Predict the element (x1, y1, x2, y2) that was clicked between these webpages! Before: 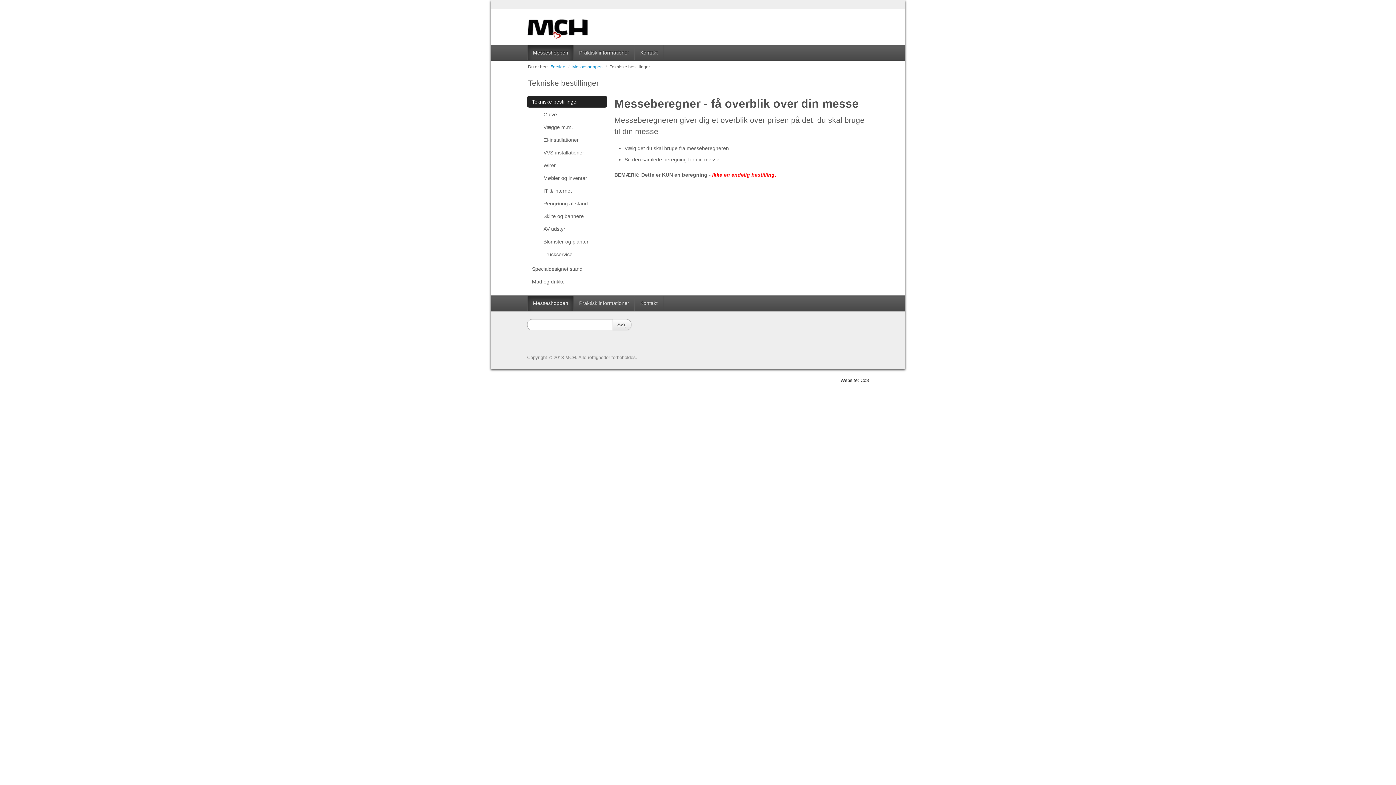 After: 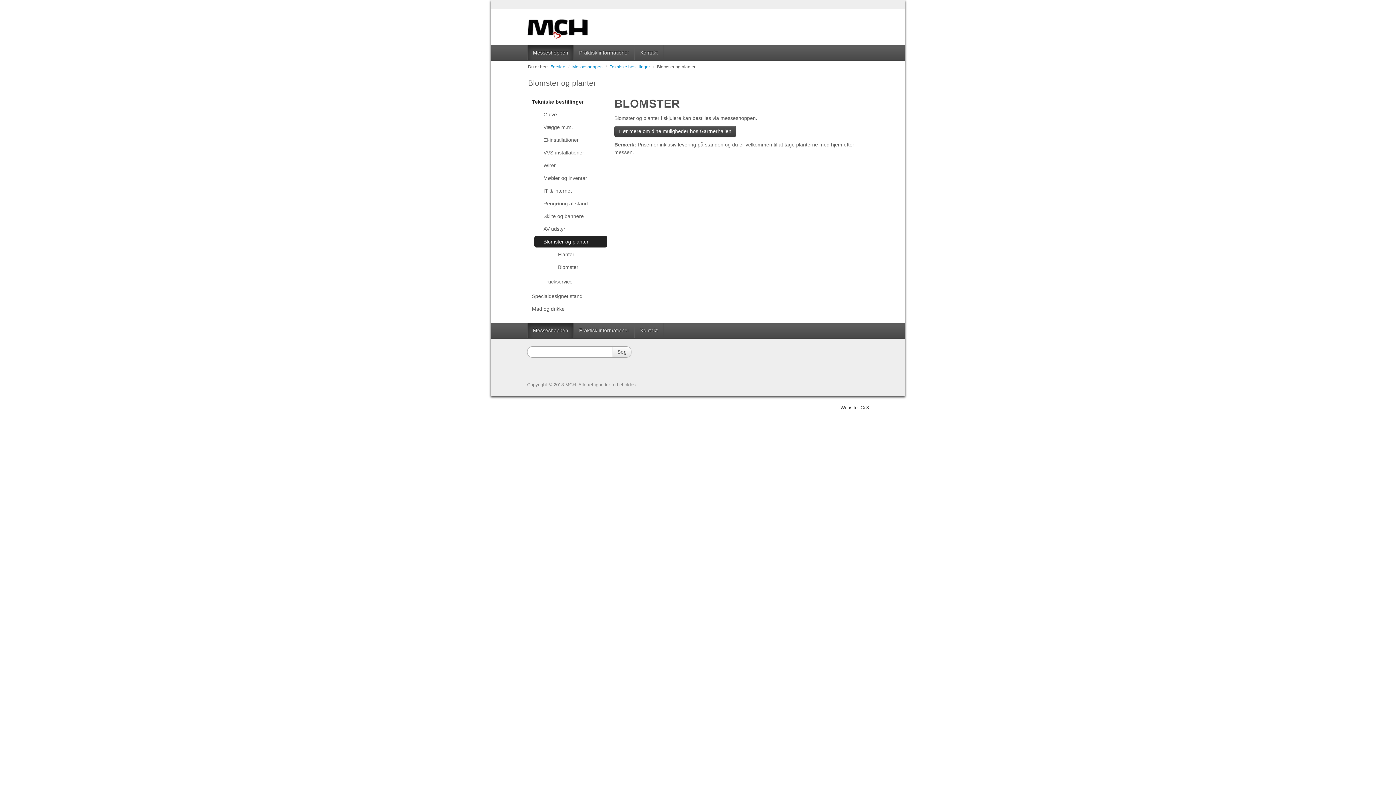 Action: label: Blomster og planter bbox: (534, 235, 607, 247)